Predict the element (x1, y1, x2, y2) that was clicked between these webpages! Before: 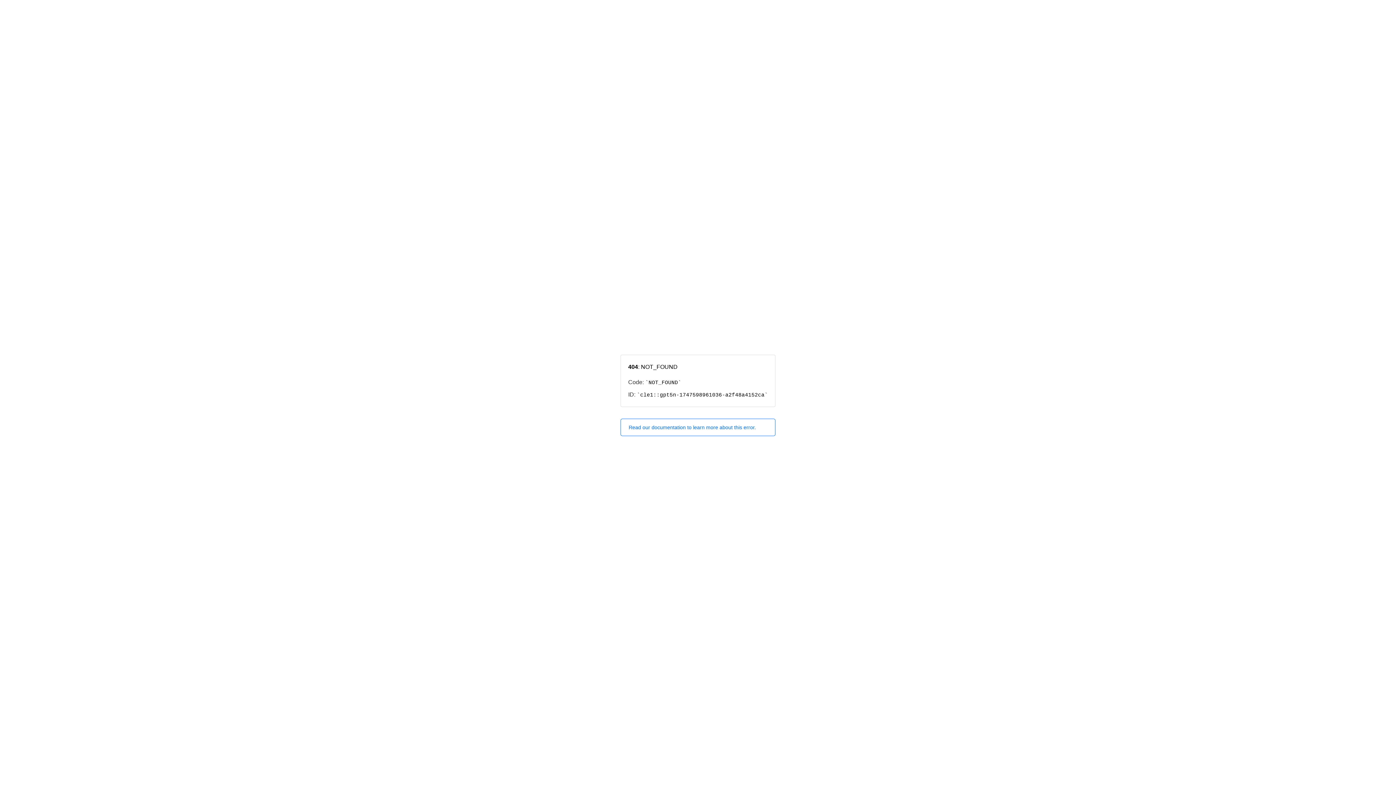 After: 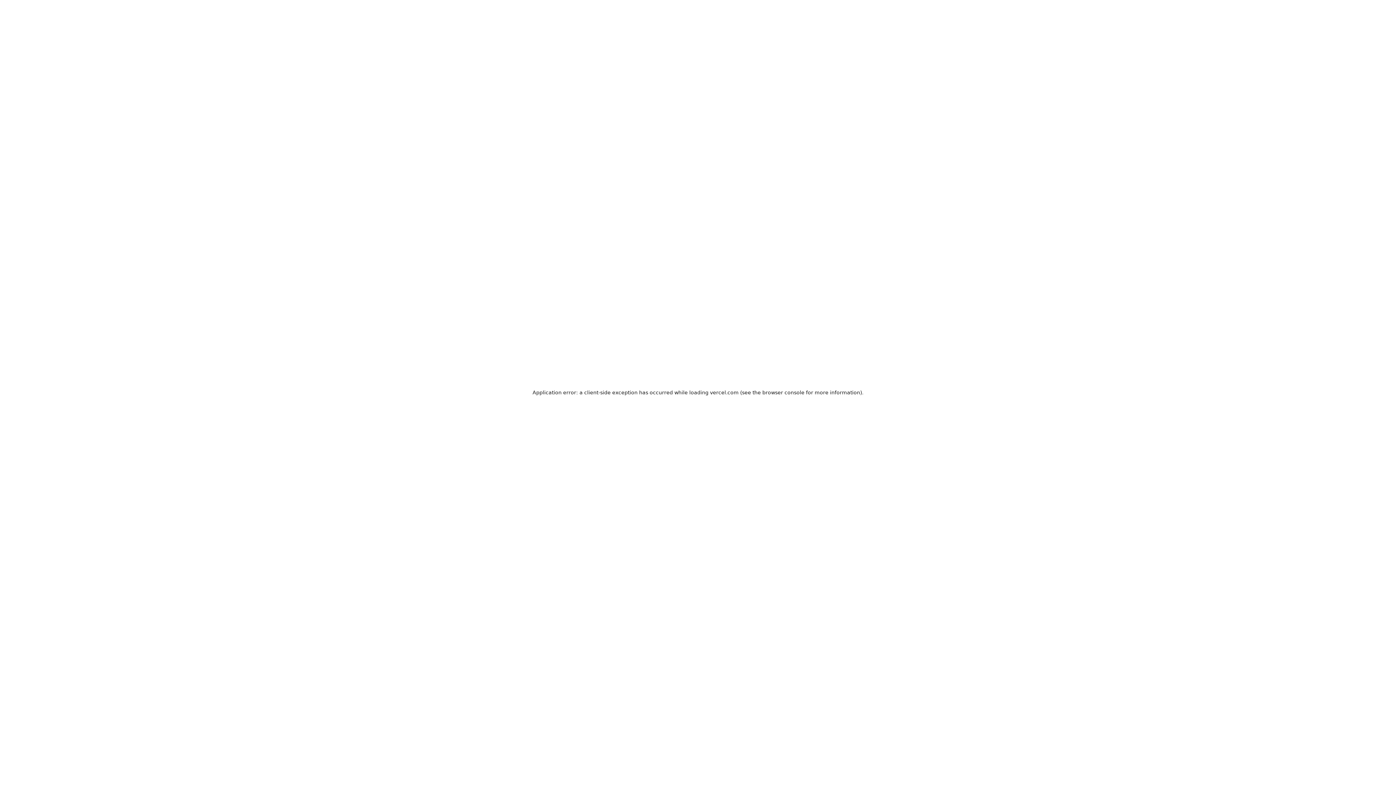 Action: bbox: (620, 418, 775, 436) label: Read our documentation to learn more about this error.